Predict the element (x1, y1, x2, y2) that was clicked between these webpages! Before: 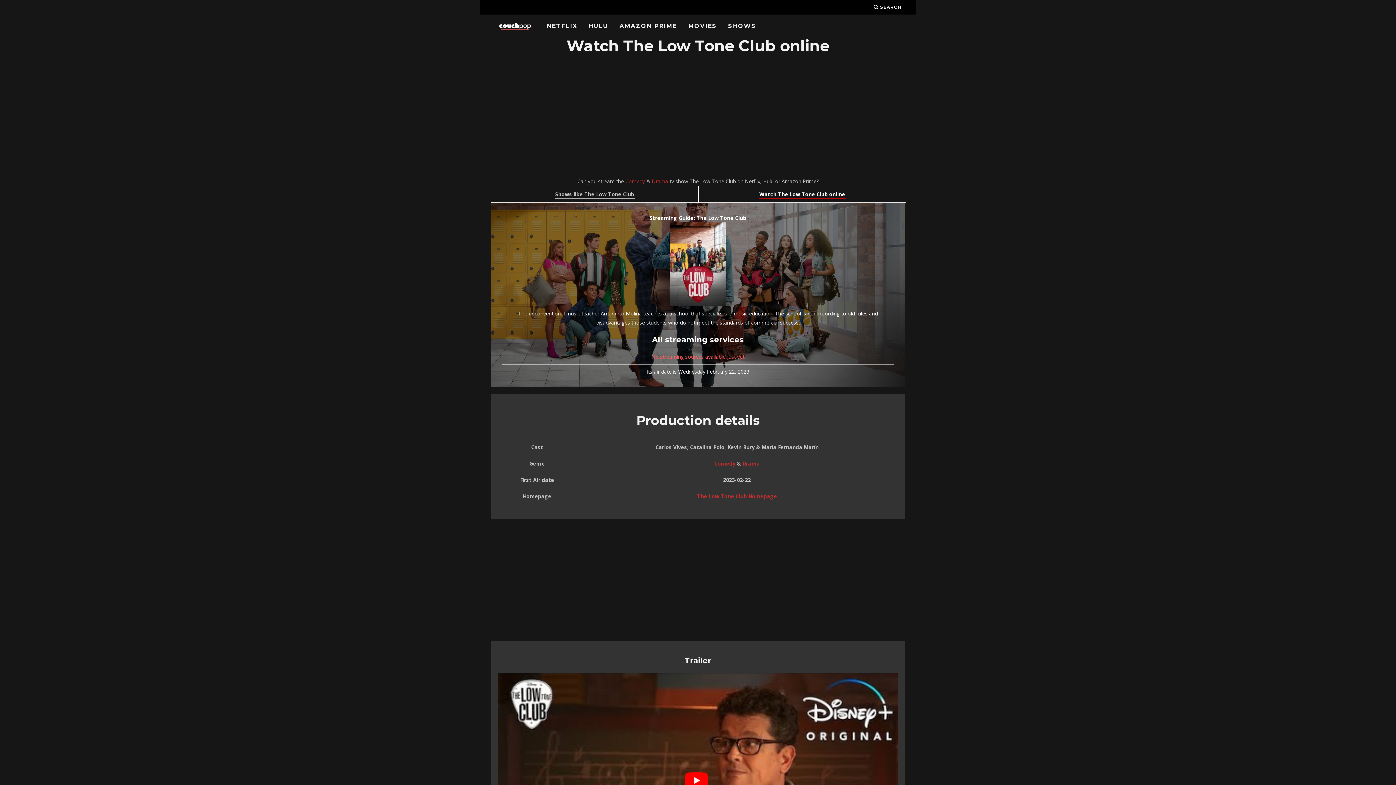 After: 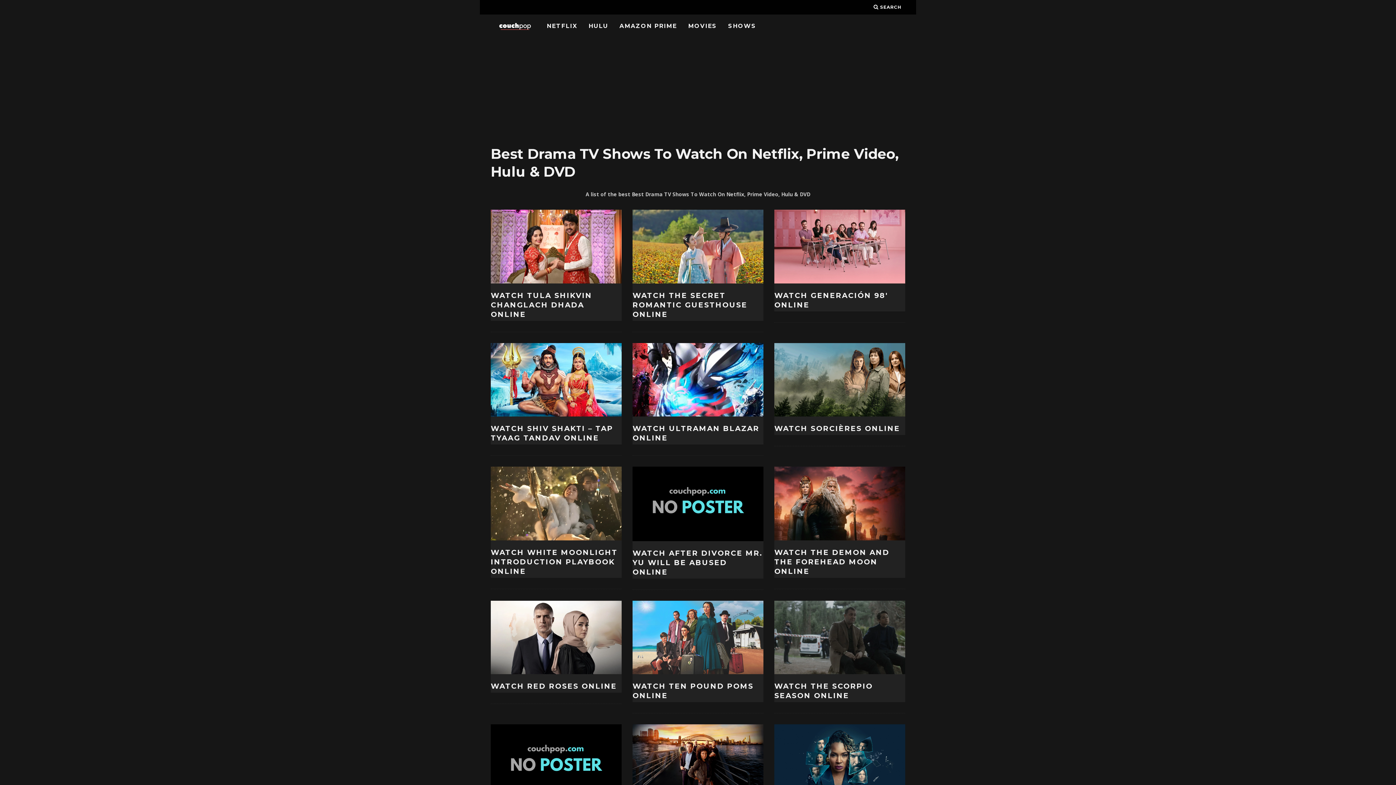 Action: bbox: (742, 460, 760, 467) label: Drama